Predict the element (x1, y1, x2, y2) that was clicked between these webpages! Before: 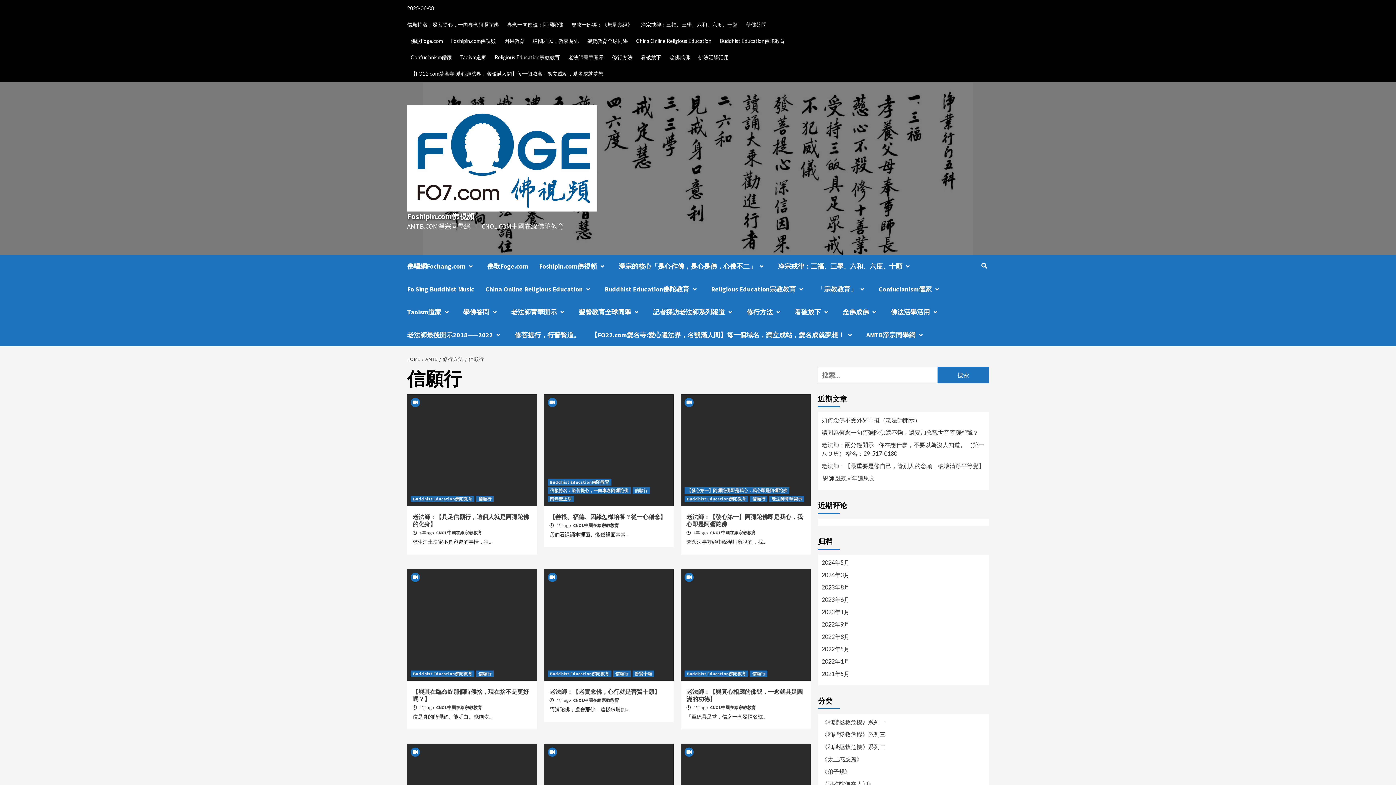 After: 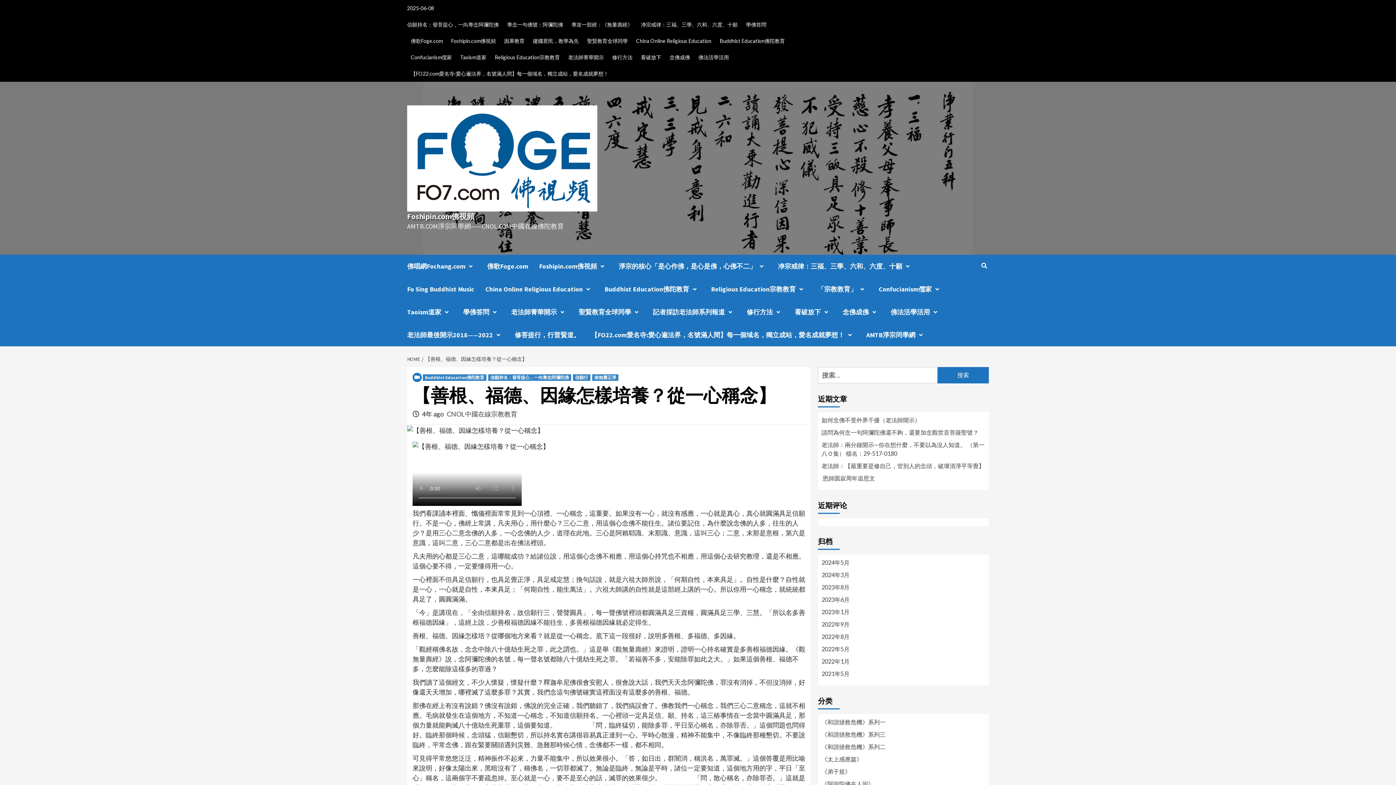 Action: label: 【善根、福德、因緣怎樣培養？從一心稱念】 bbox: (549, 513, 666, 520)